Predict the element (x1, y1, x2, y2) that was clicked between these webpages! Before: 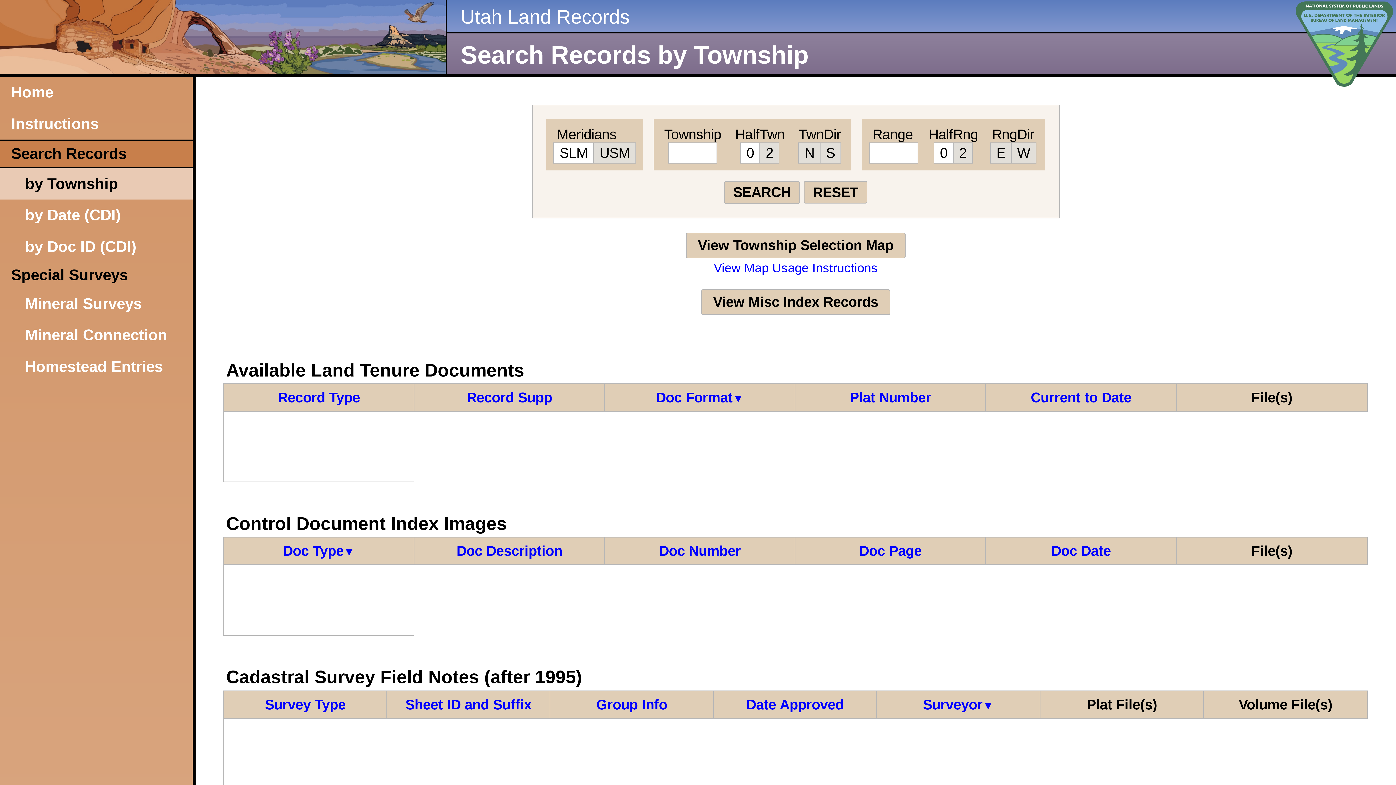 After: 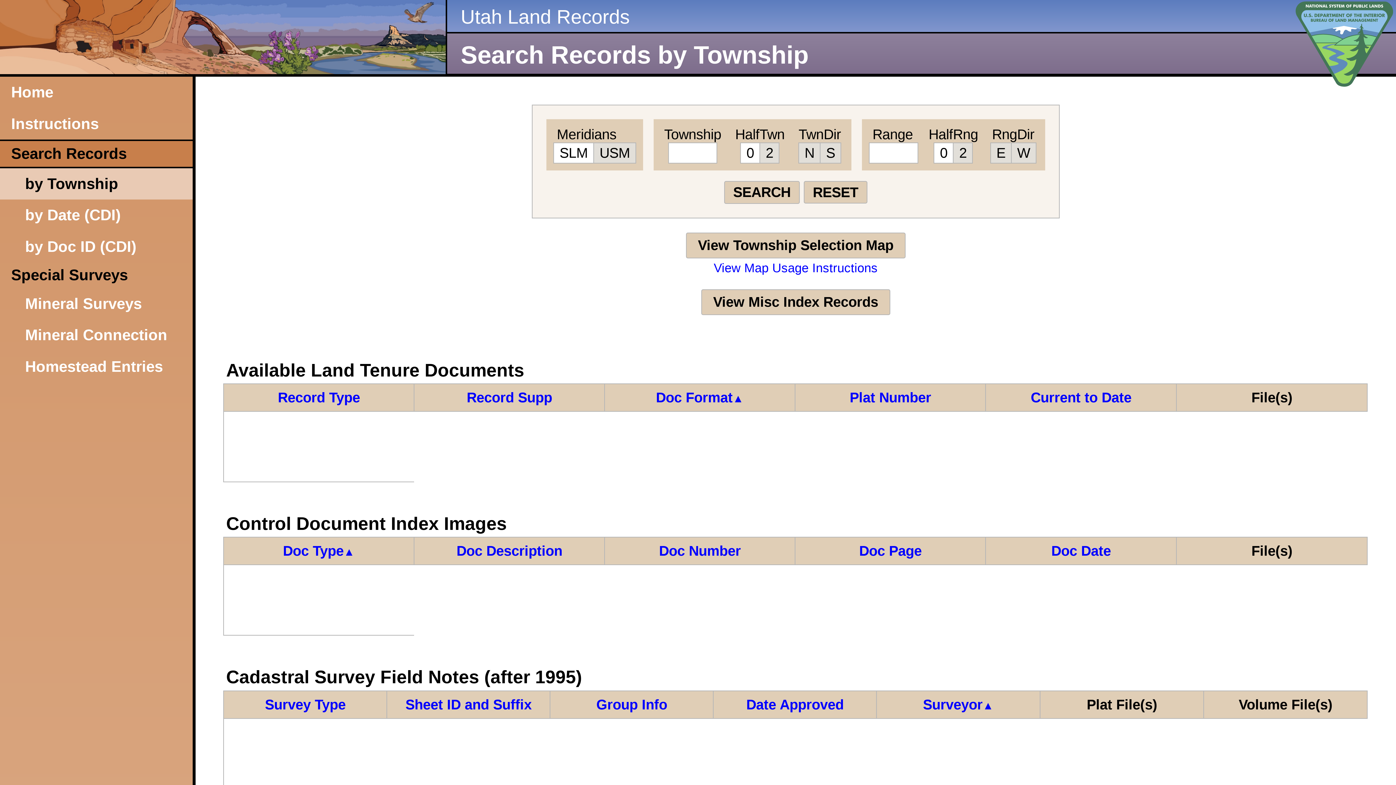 Action: bbox: (283, 543, 355, 559) label: Doc Type▼